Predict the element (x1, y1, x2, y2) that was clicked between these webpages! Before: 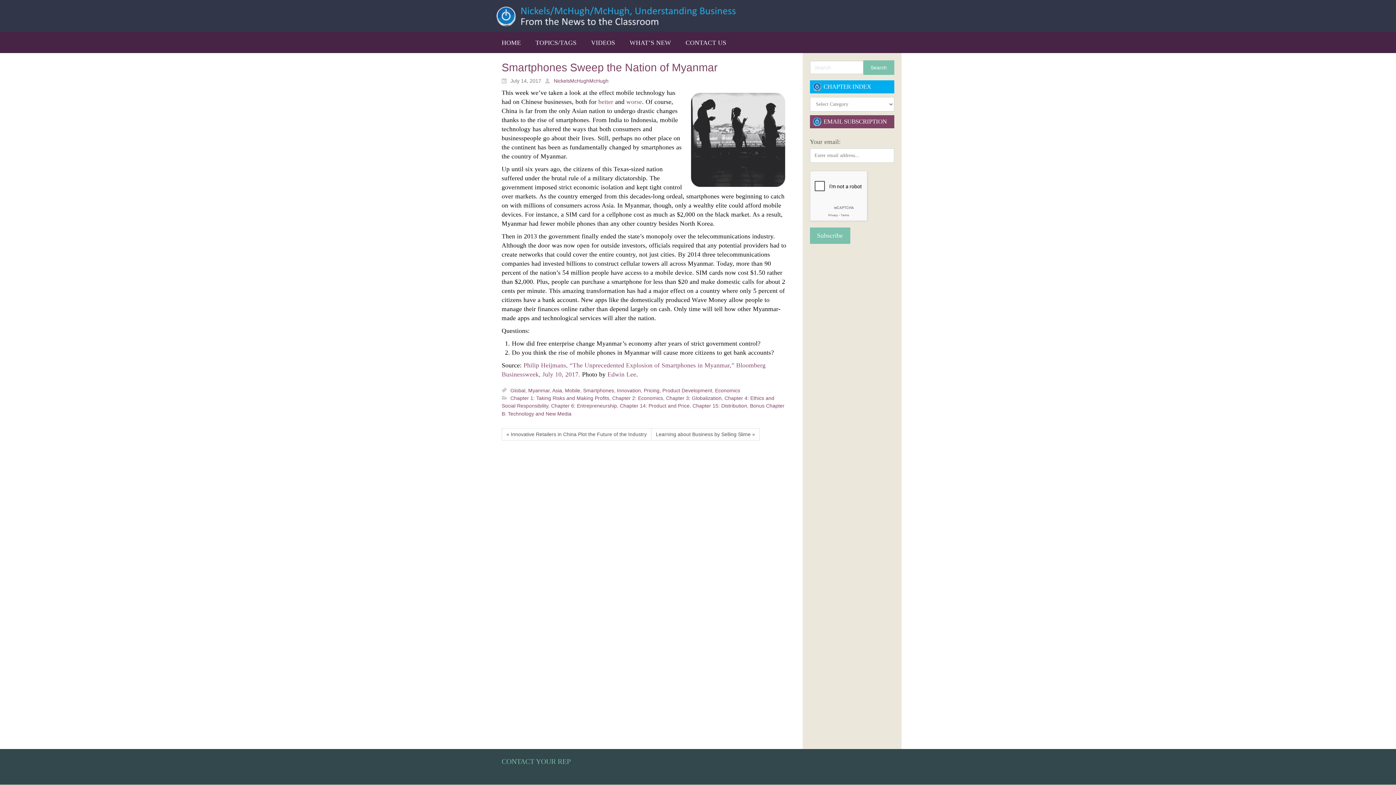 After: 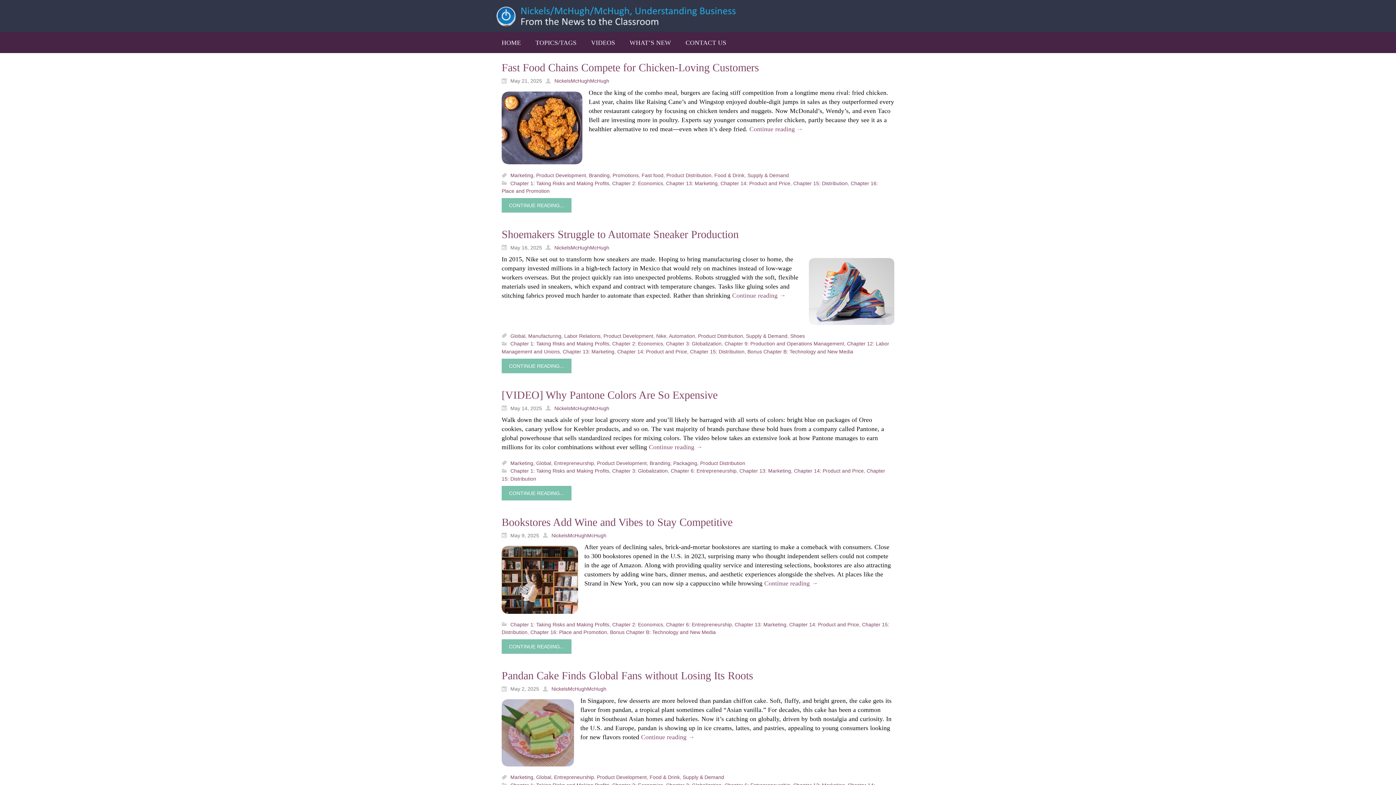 Action: label: Chapter 14: Product and Price bbox: (620, 403, 689, 408)